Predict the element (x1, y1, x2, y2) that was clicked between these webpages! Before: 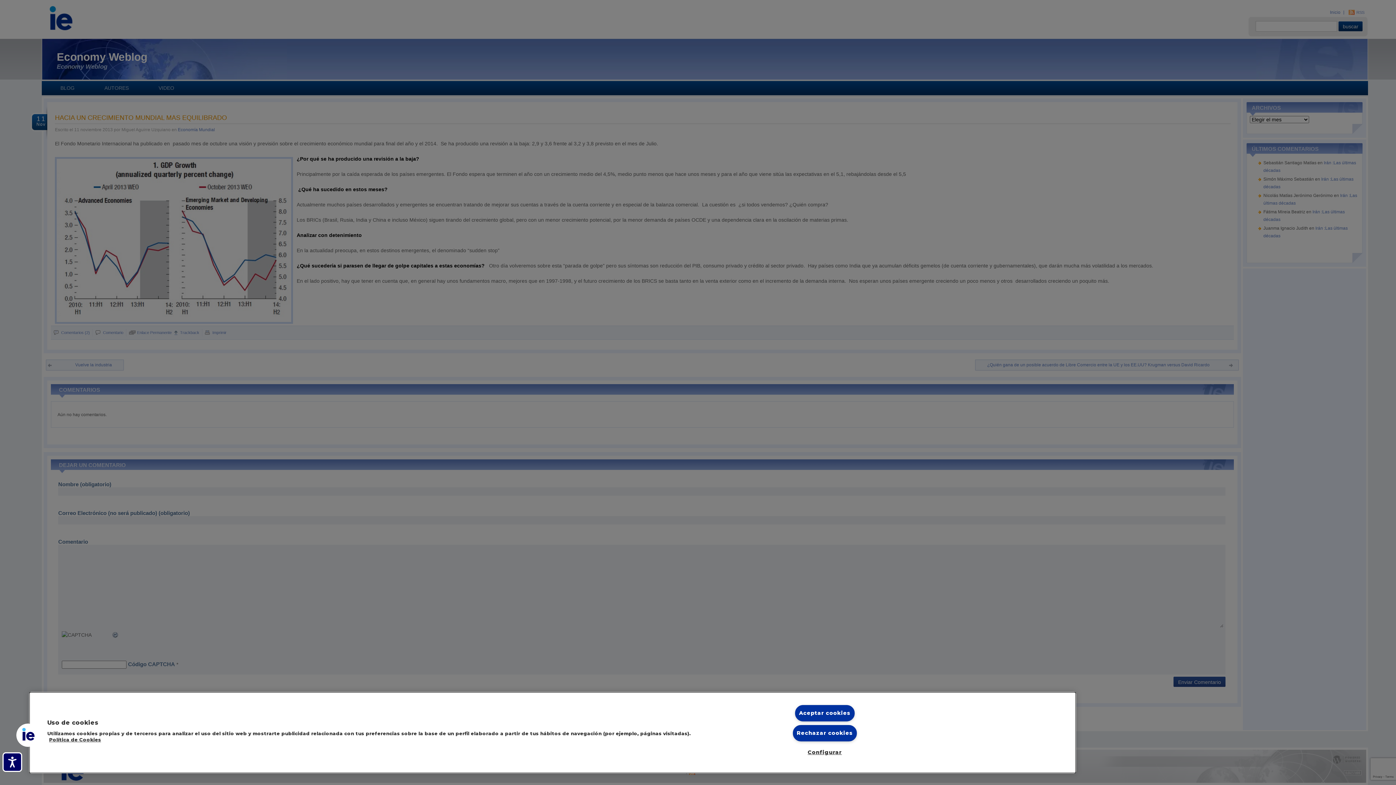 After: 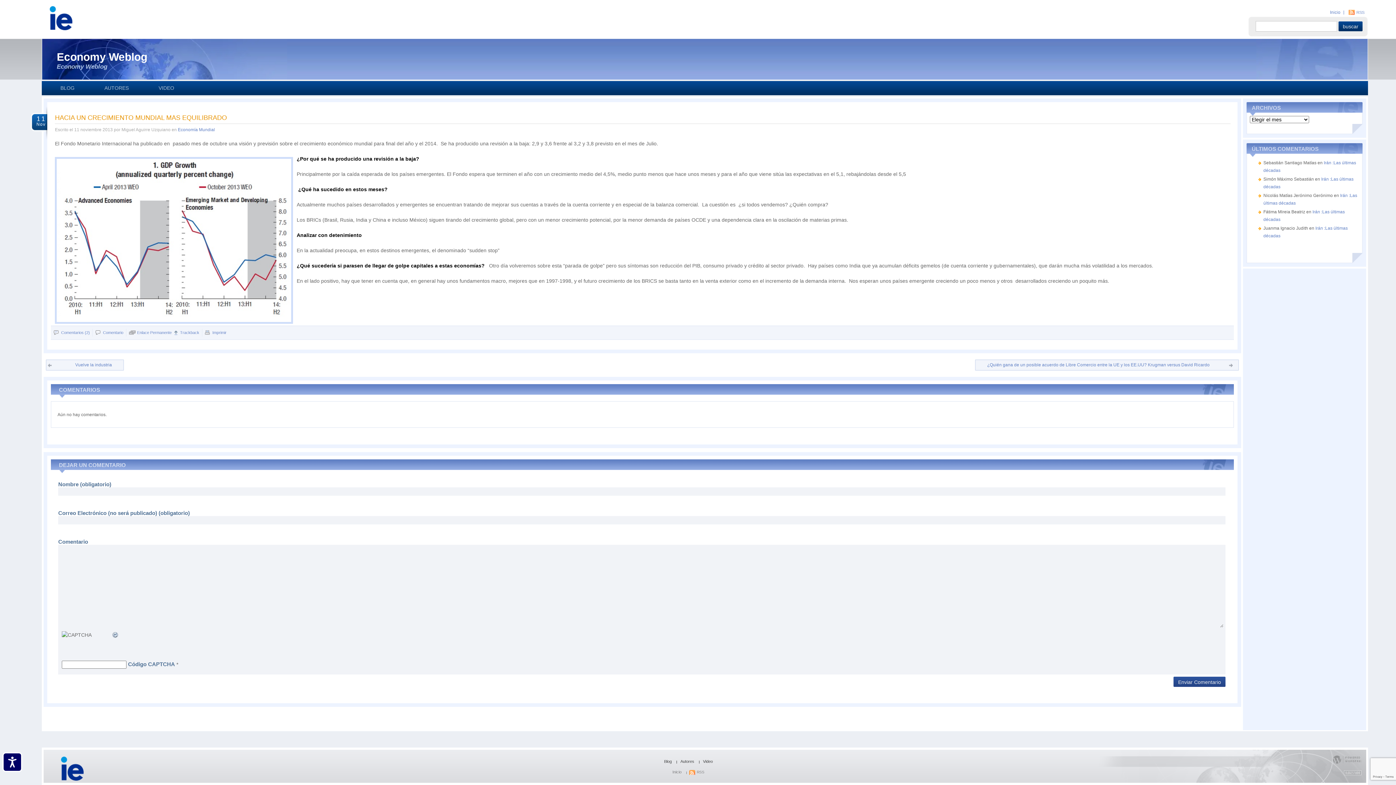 Action: label: Rechazar cookies bbox: (792, 725, 857, 741)